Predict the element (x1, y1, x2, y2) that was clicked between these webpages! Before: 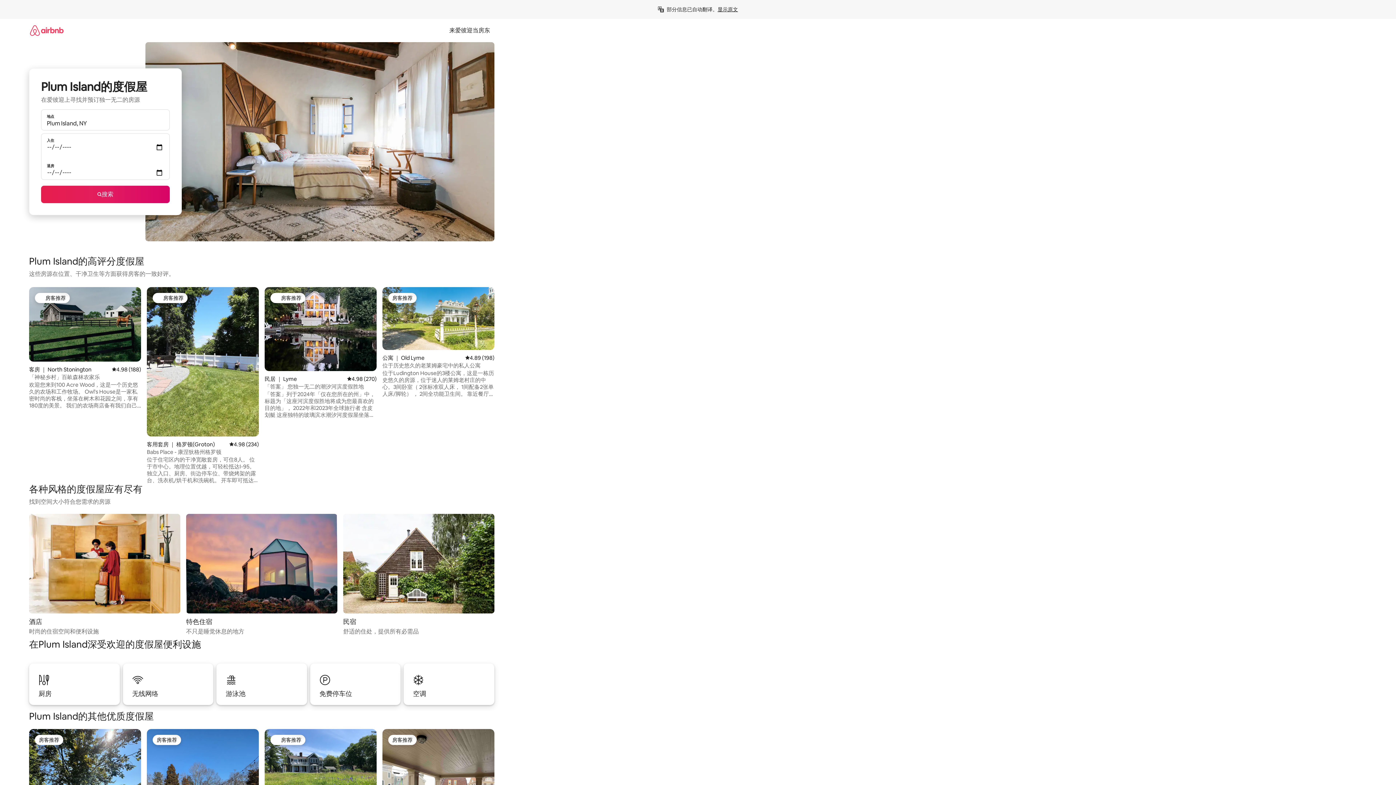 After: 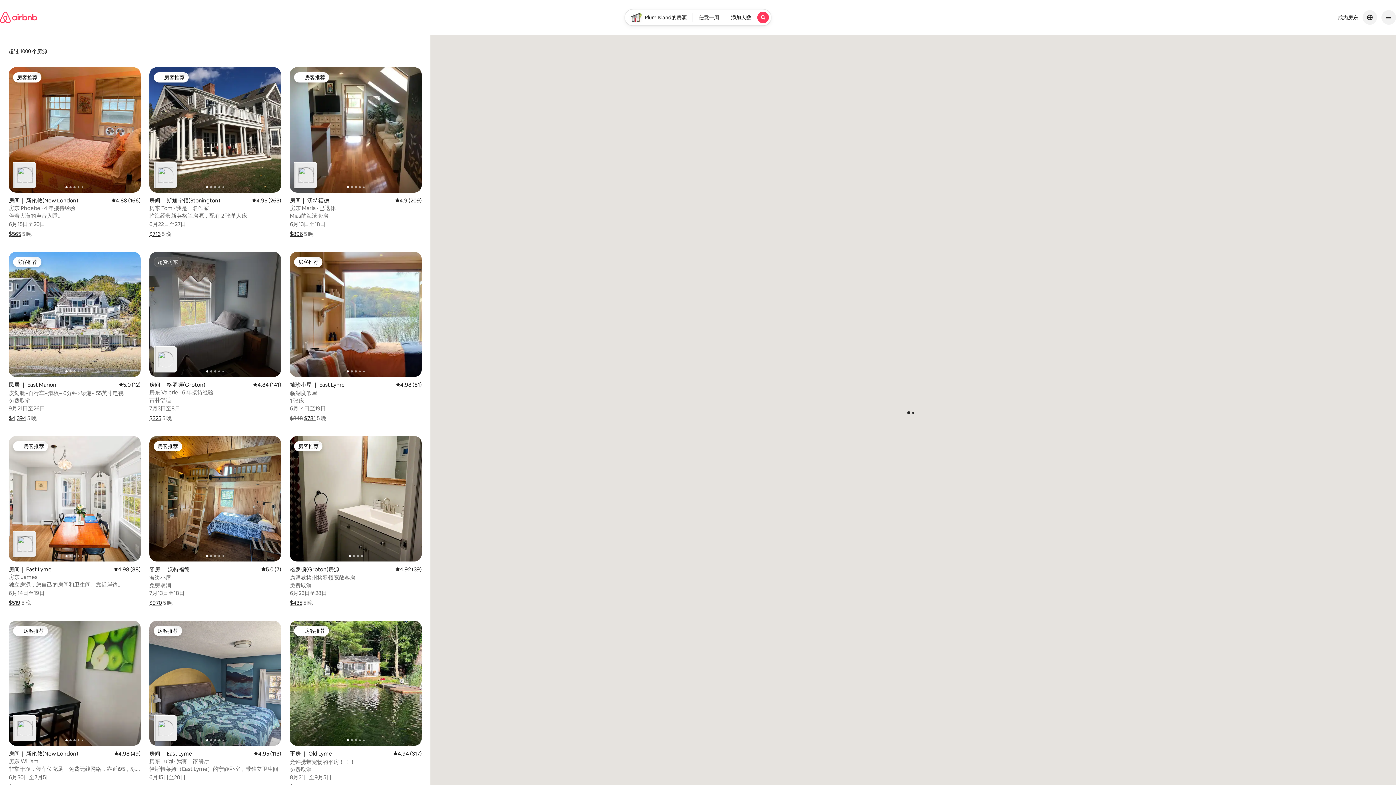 Action: bbox: (41, 185, 169, 203) label: 搜索